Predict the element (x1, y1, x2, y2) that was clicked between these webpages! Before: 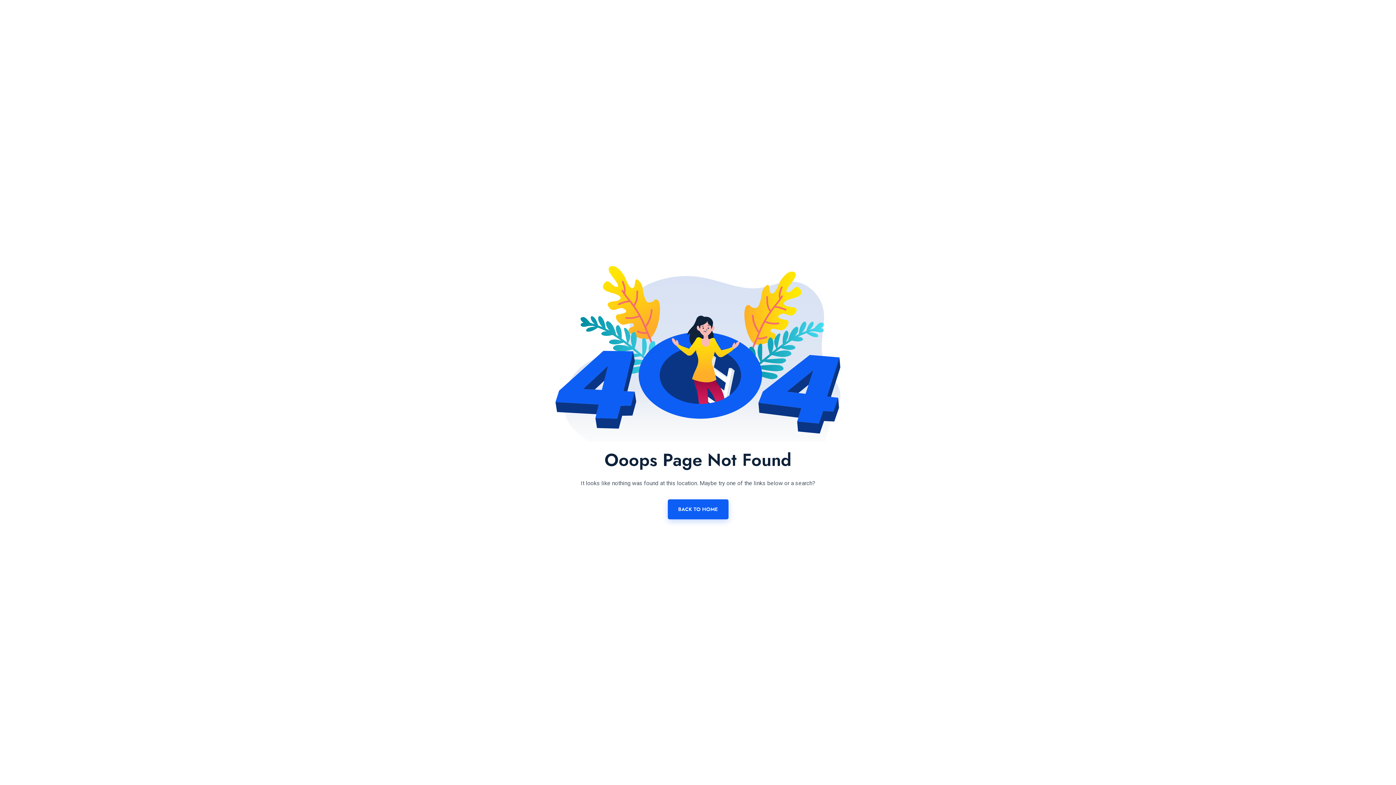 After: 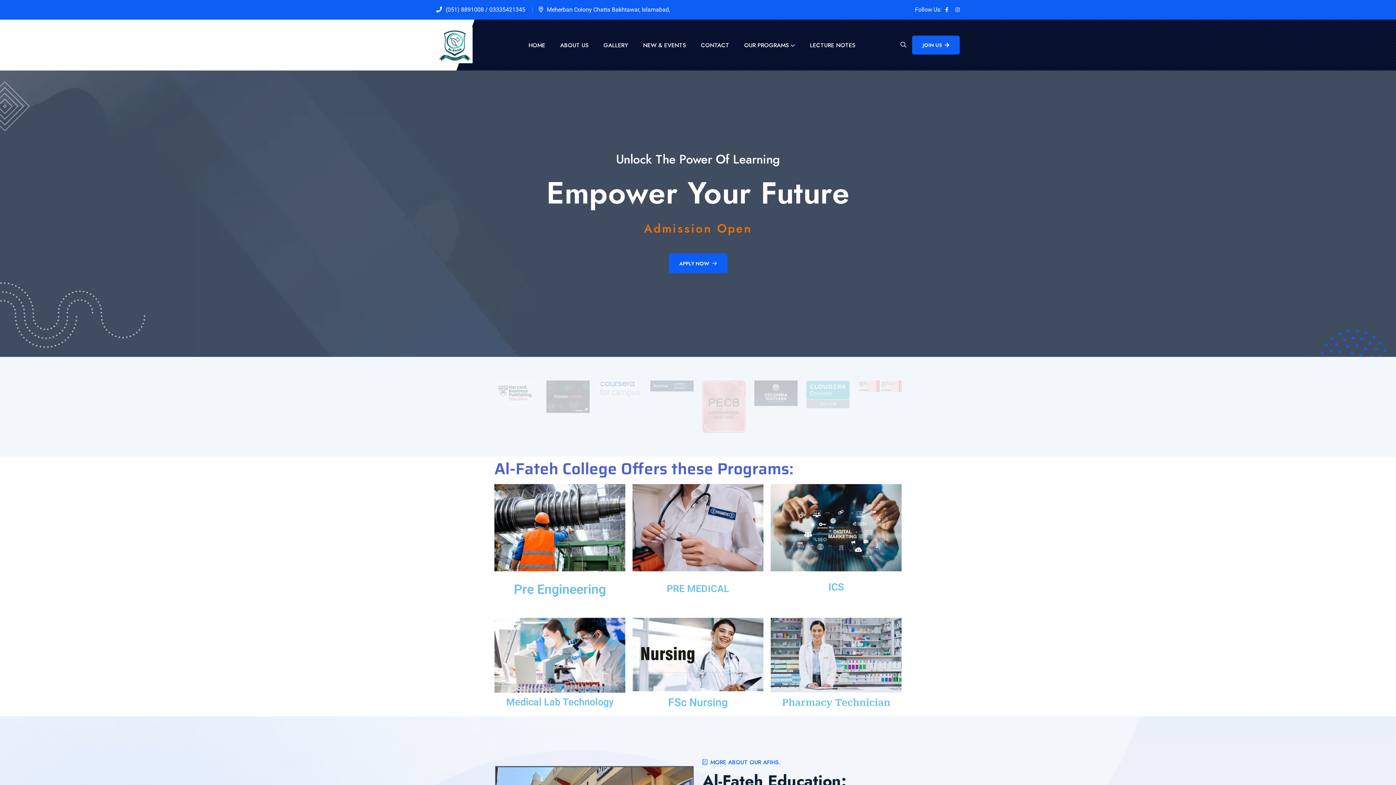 Action: bbox: (667, 499, 728, 519) label: BACK TO HOME